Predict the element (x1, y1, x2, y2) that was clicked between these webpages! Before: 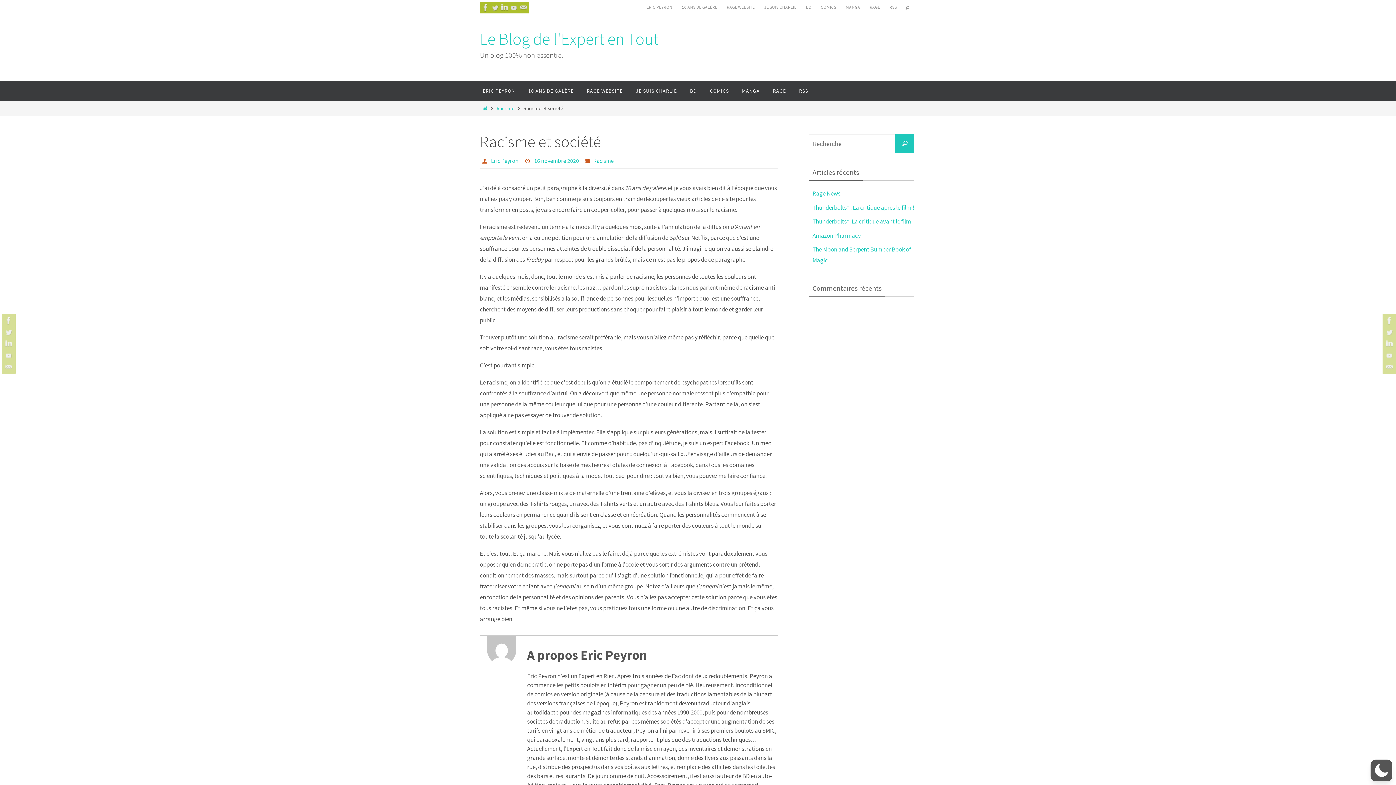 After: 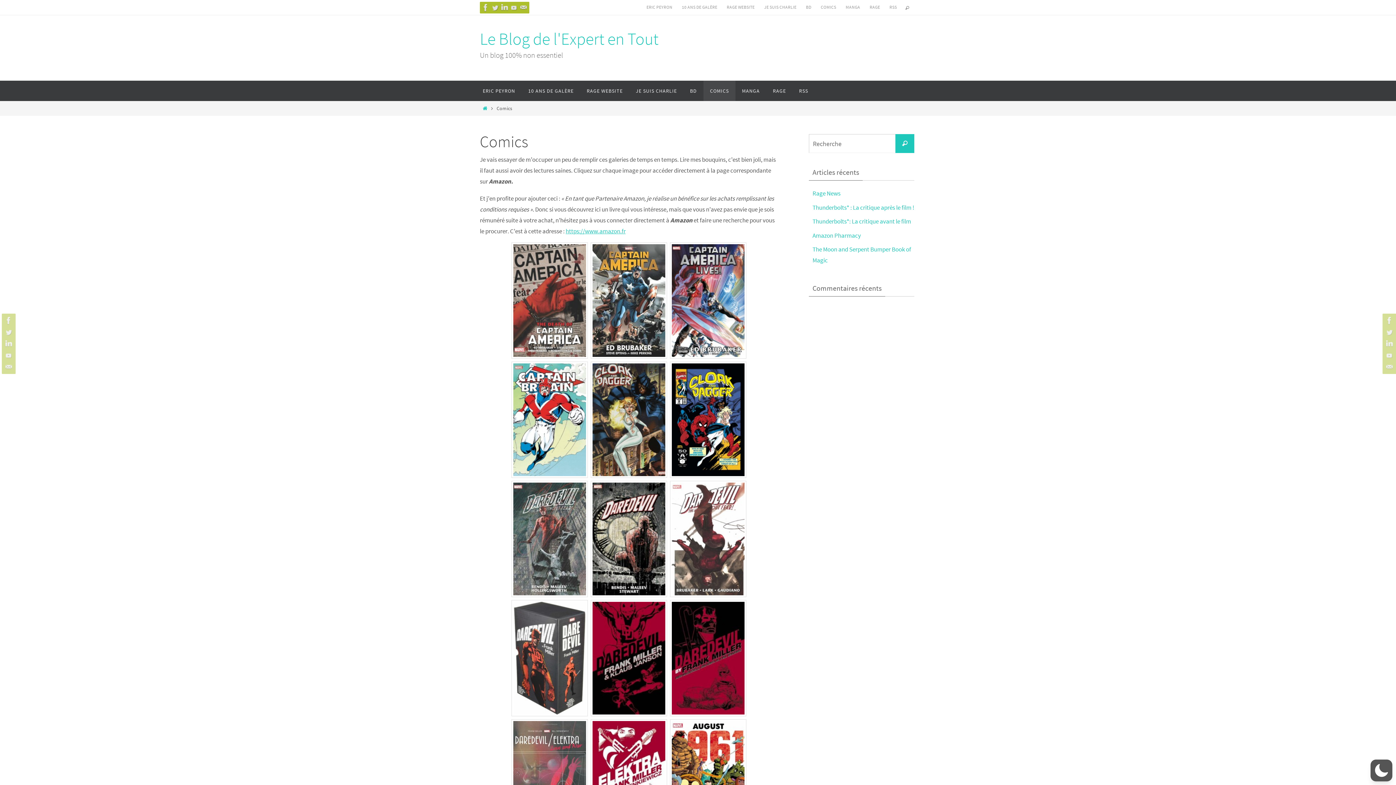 Action: bbox: (817, 2, 840, 12) label: COMICS